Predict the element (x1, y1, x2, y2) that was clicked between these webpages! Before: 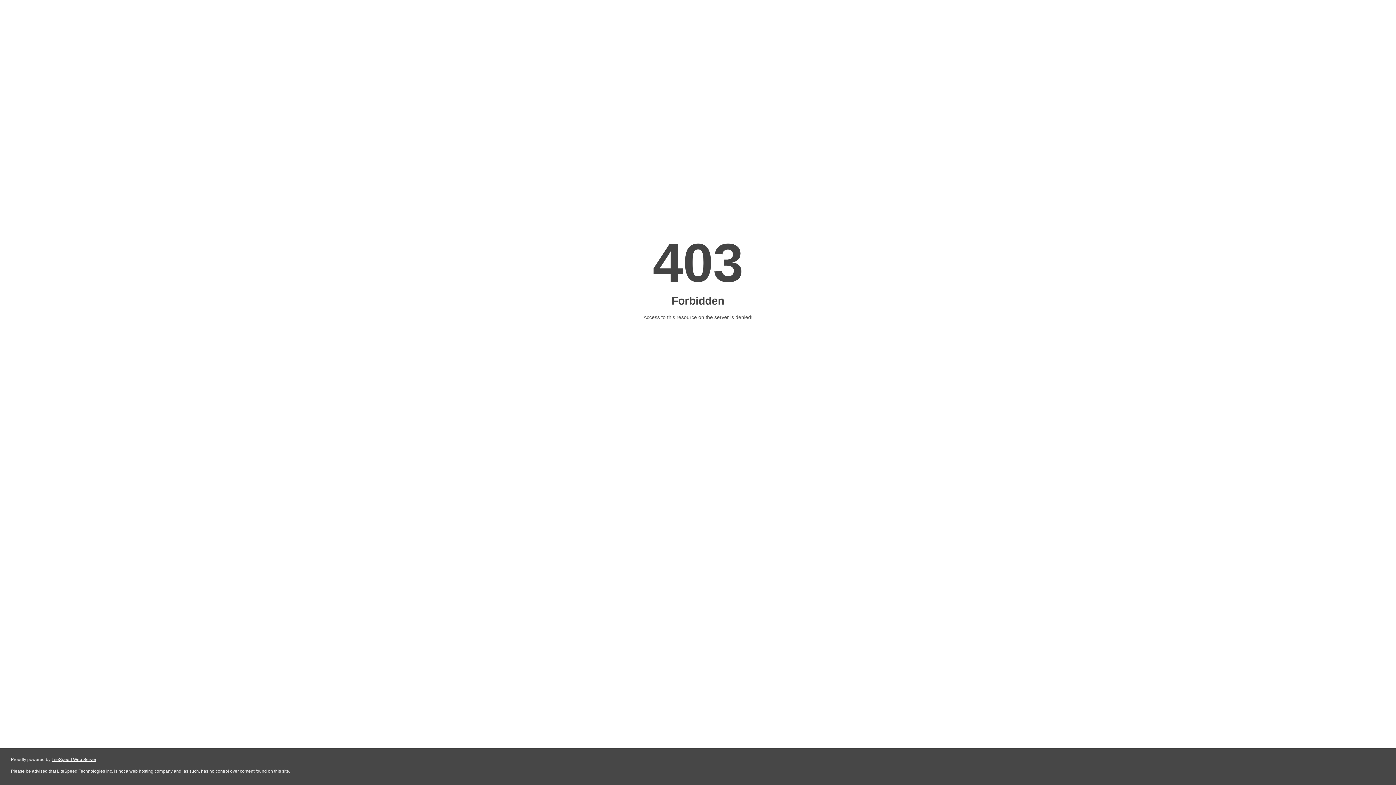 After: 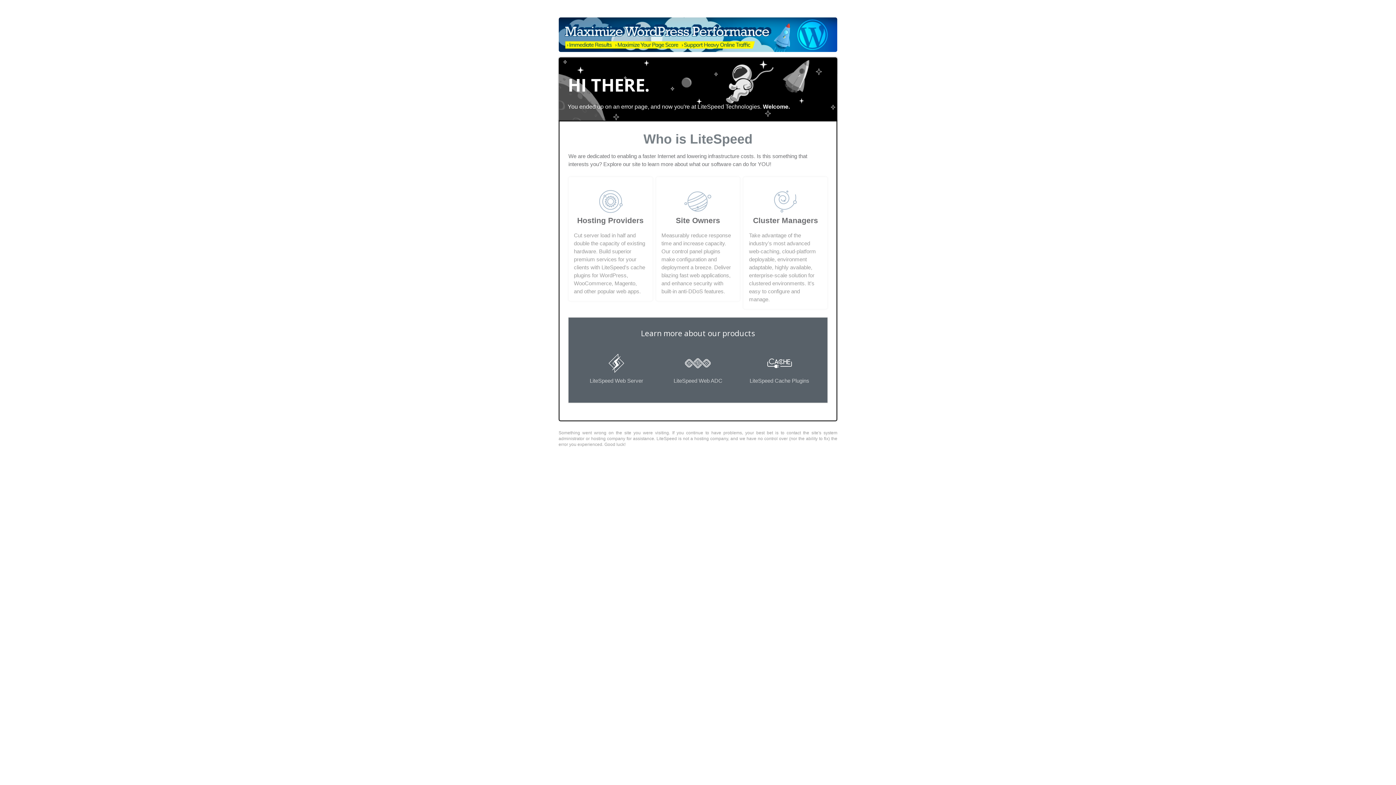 Action: bbox: (51, 757, 96, 762) label: LiteSpeed Web Server